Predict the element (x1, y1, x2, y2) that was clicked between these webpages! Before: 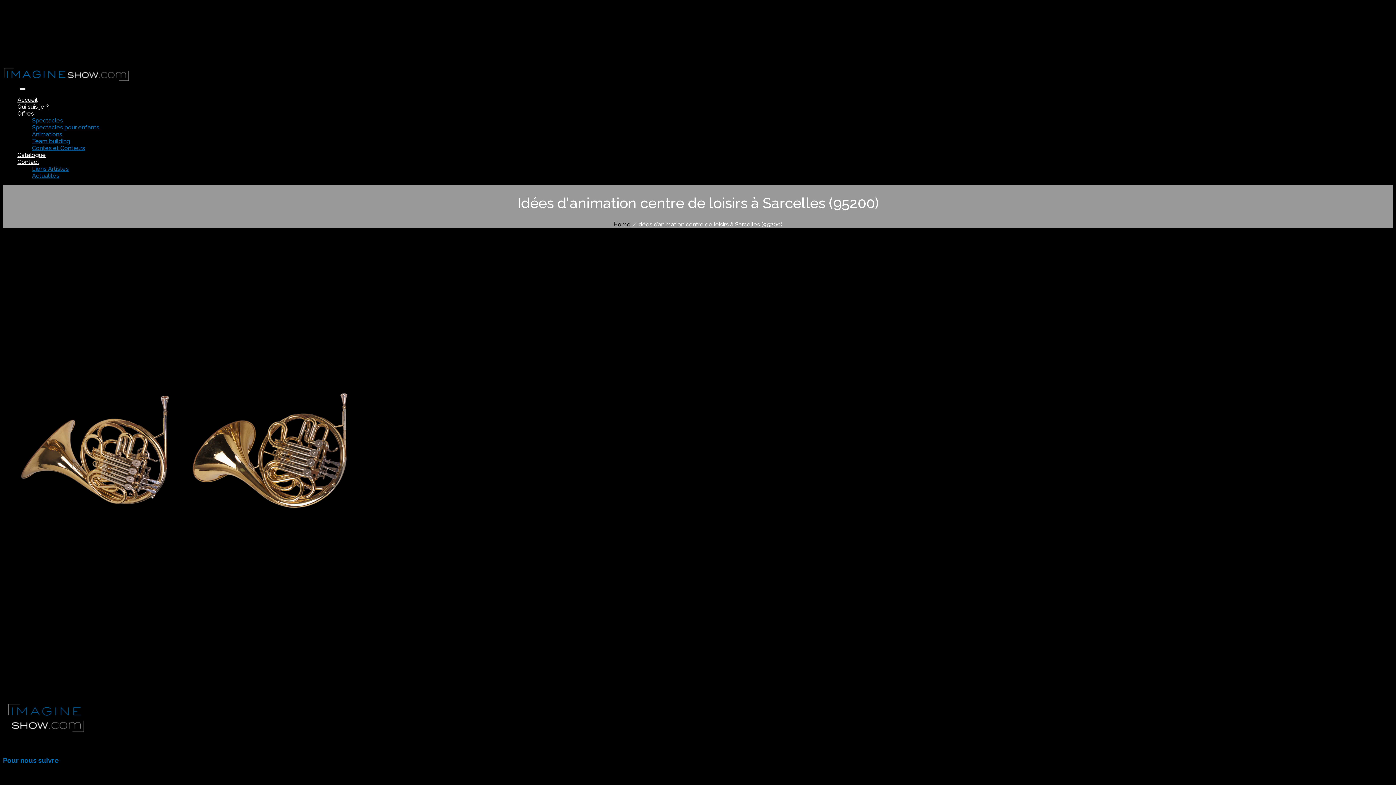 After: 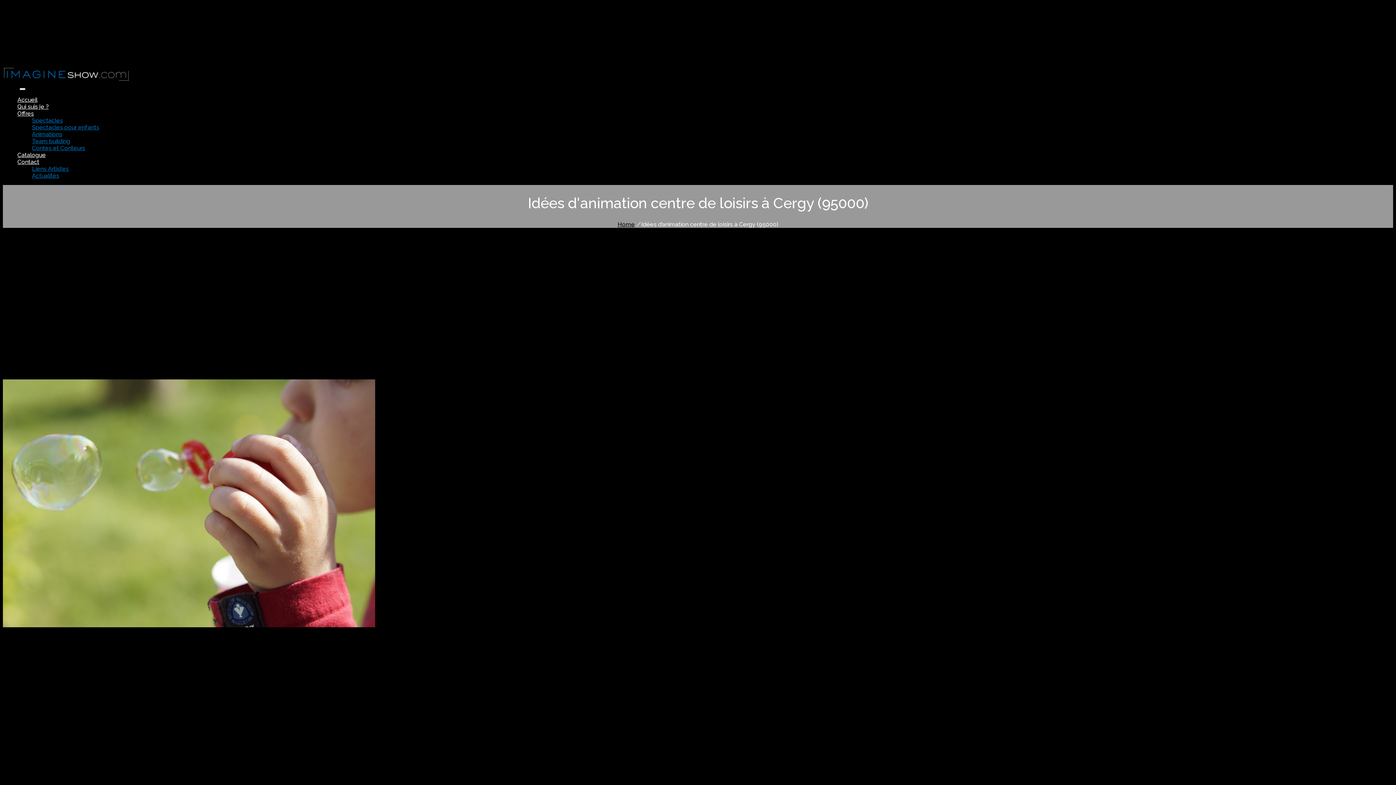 Action: label: ← Previous Article bbox: (2, 695, 52, 702)